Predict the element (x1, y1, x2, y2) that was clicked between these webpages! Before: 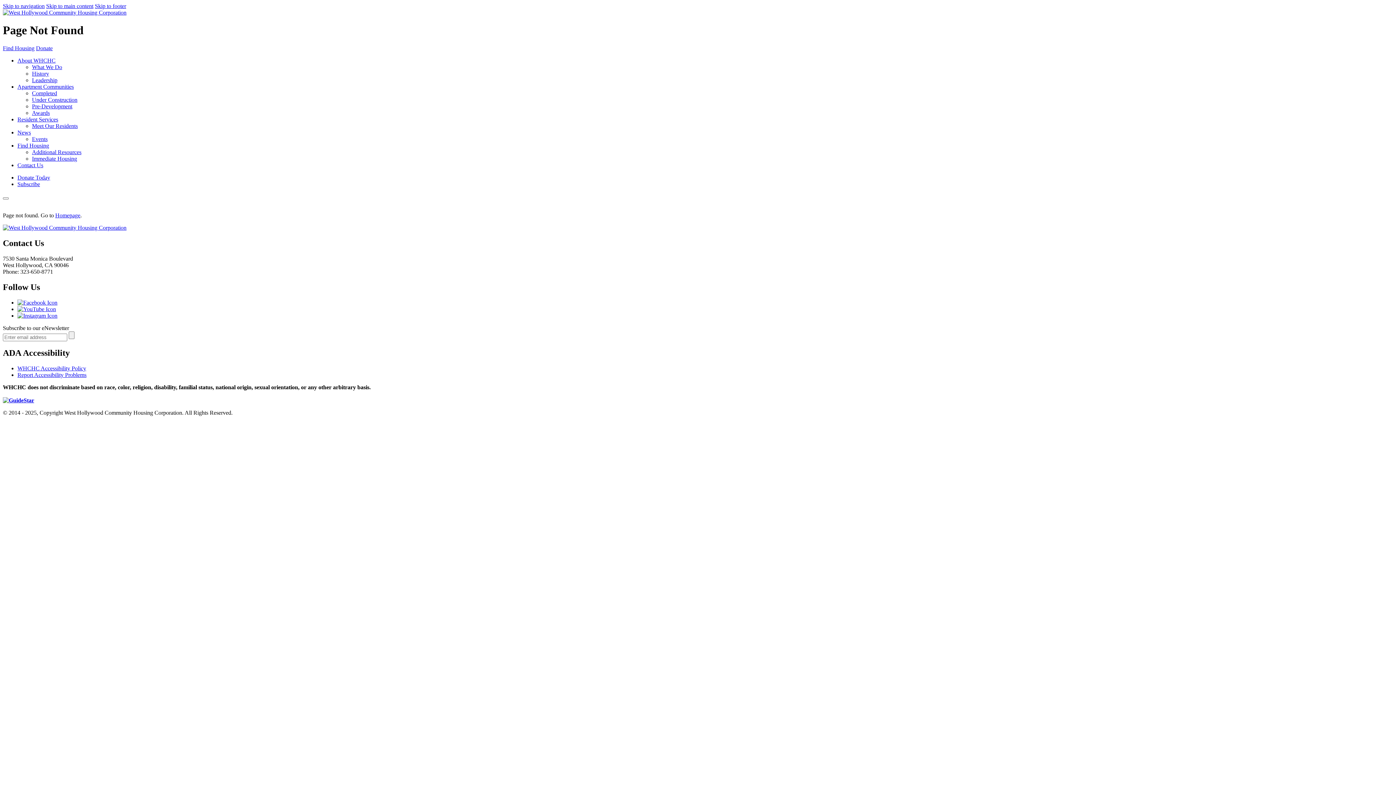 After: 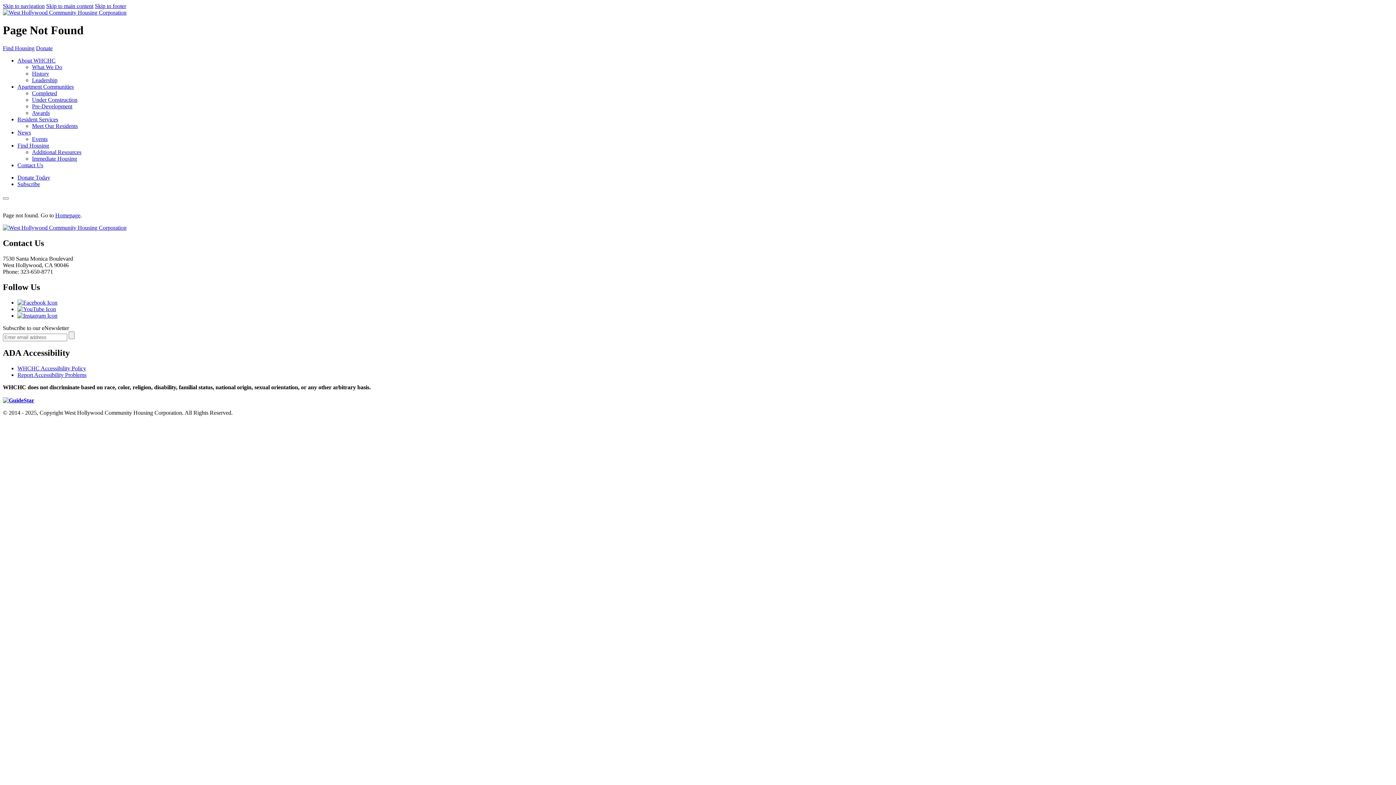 Action: label: WHCHC on Instagram bbox: (17, 312, 57, 318)